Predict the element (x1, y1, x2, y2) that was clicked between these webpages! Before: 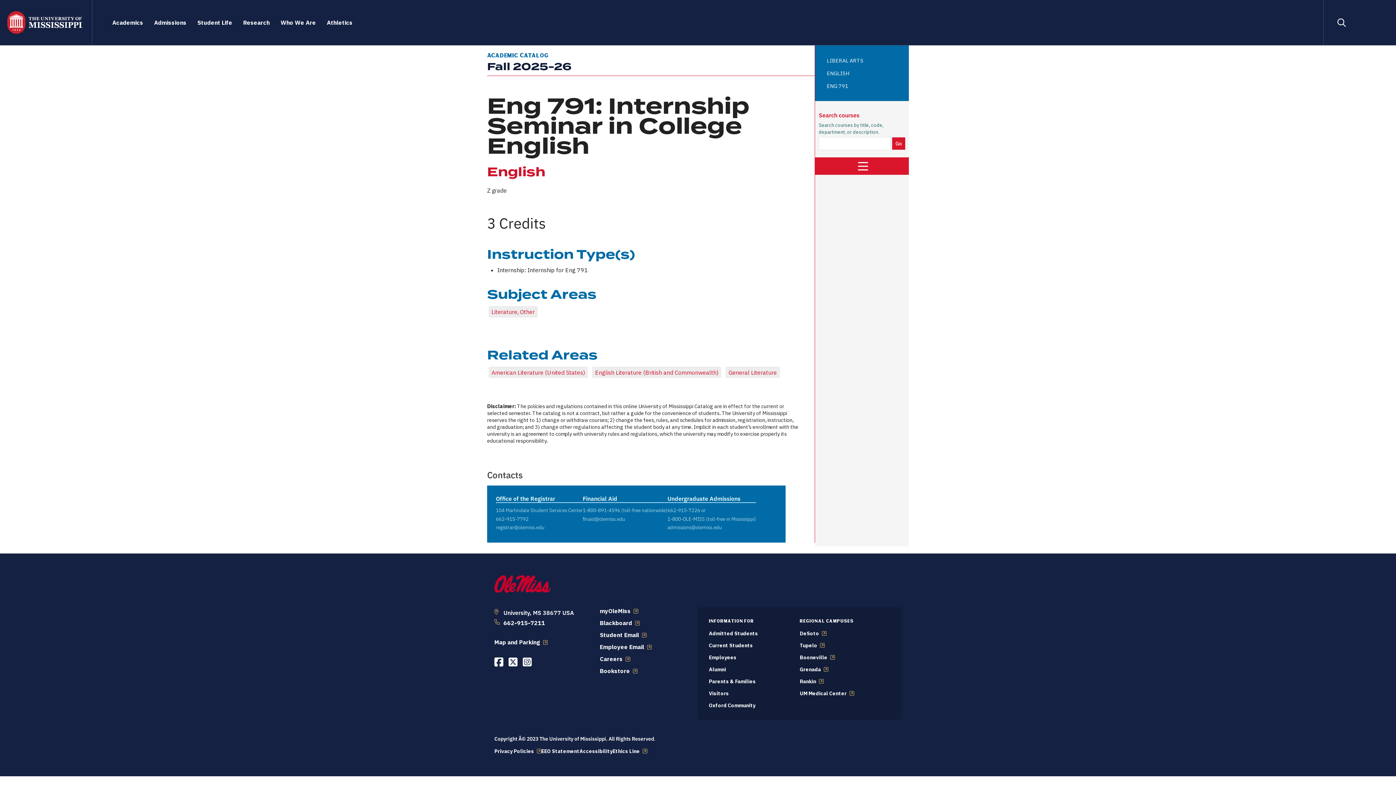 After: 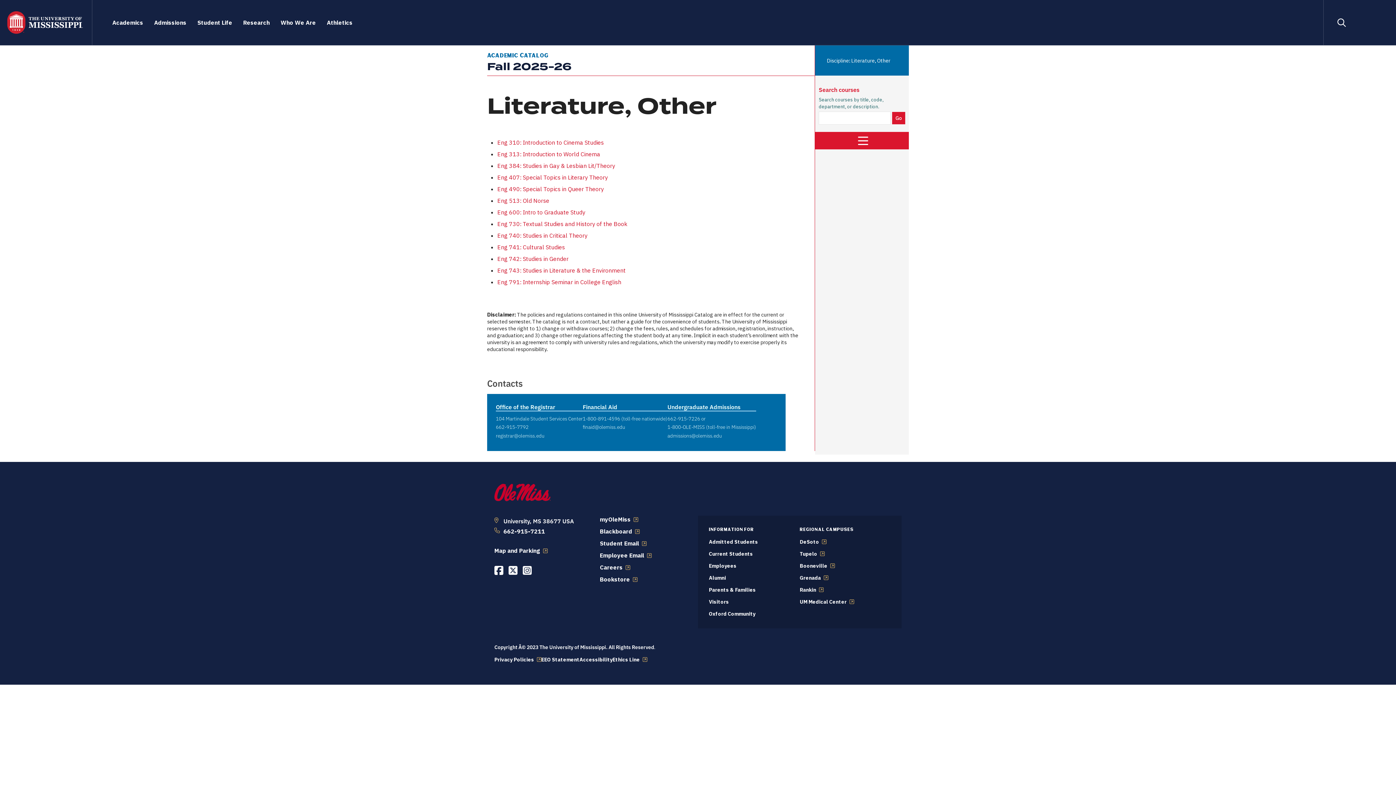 Action: label: Literature, Other bbox: (491, 308, 534, 315)